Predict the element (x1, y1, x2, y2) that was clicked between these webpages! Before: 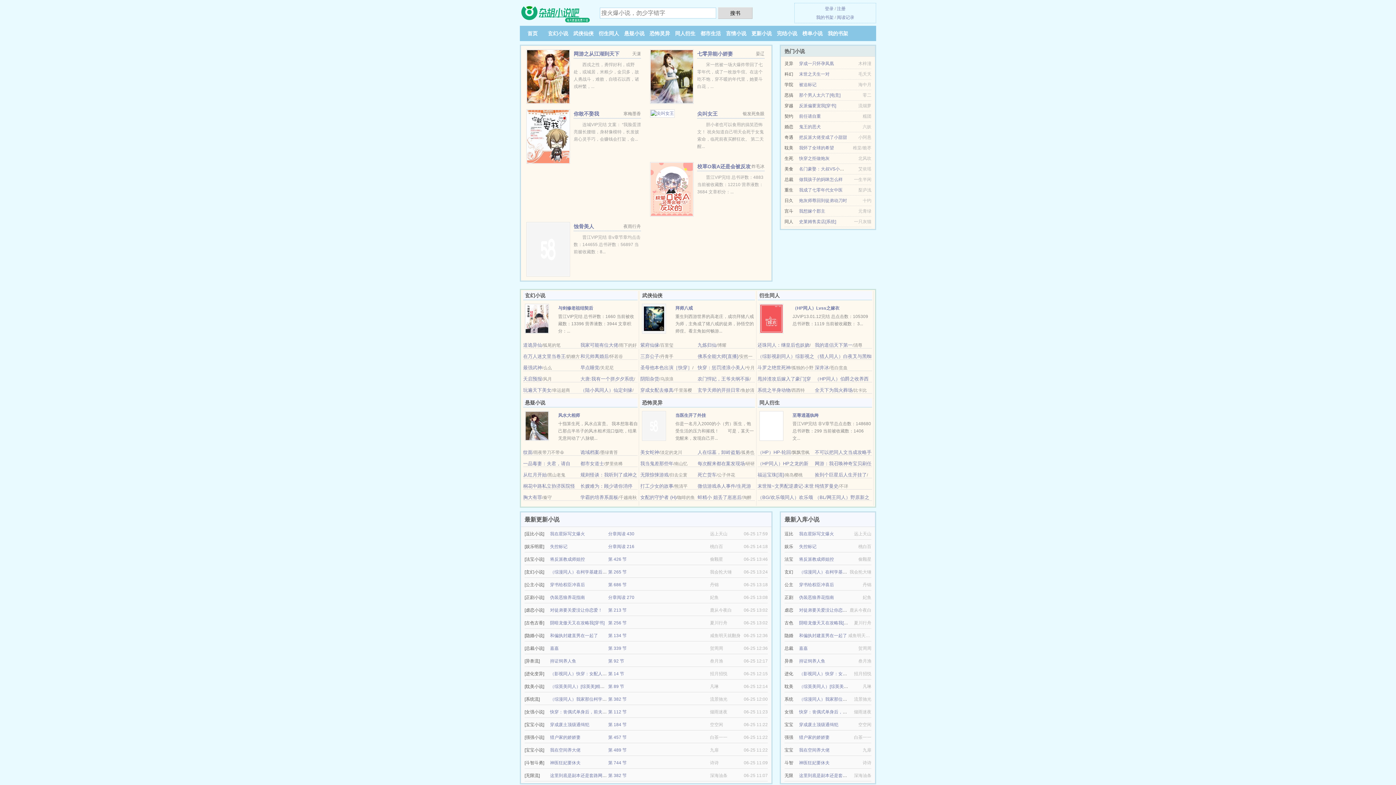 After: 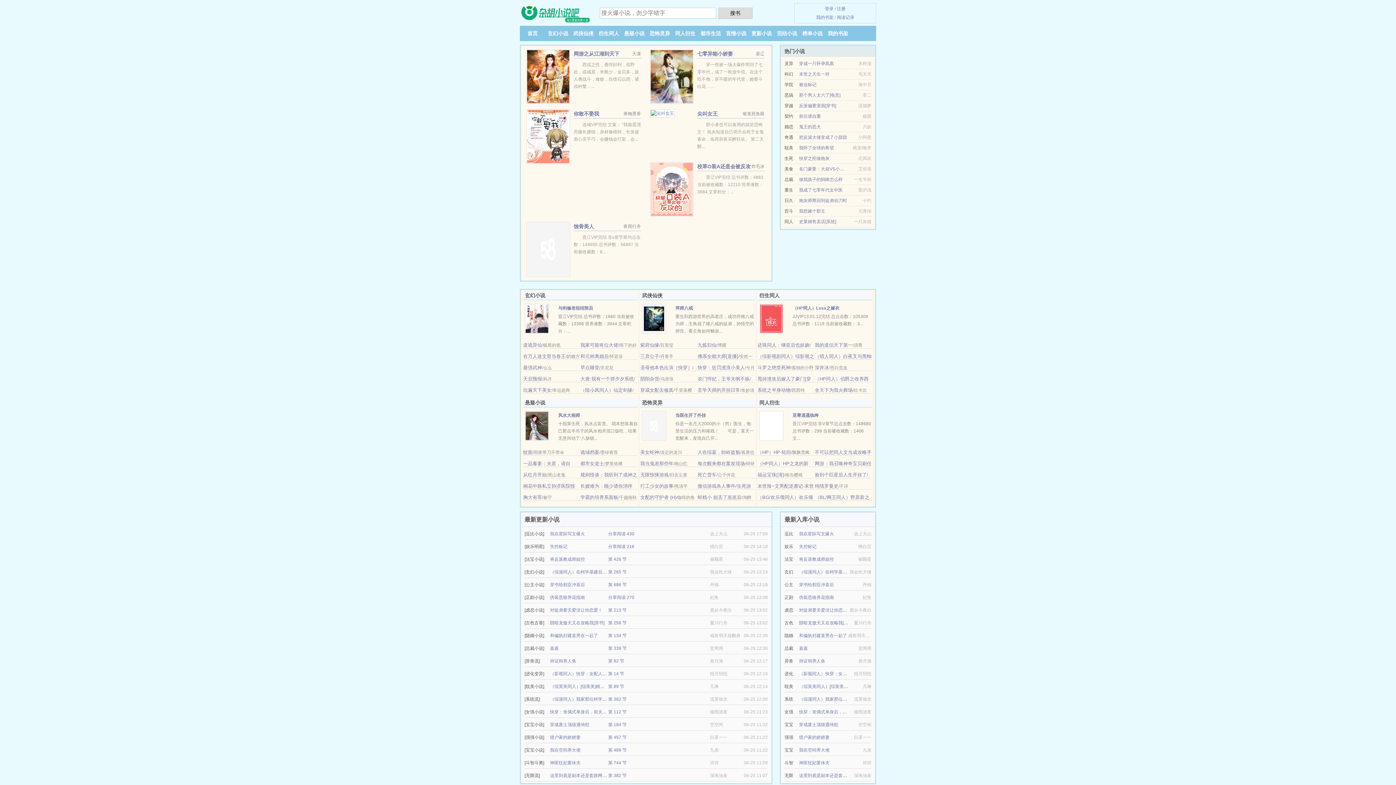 Action: bbox: (550, 633, 598, 638) label: 和偏执封建直男在一起了